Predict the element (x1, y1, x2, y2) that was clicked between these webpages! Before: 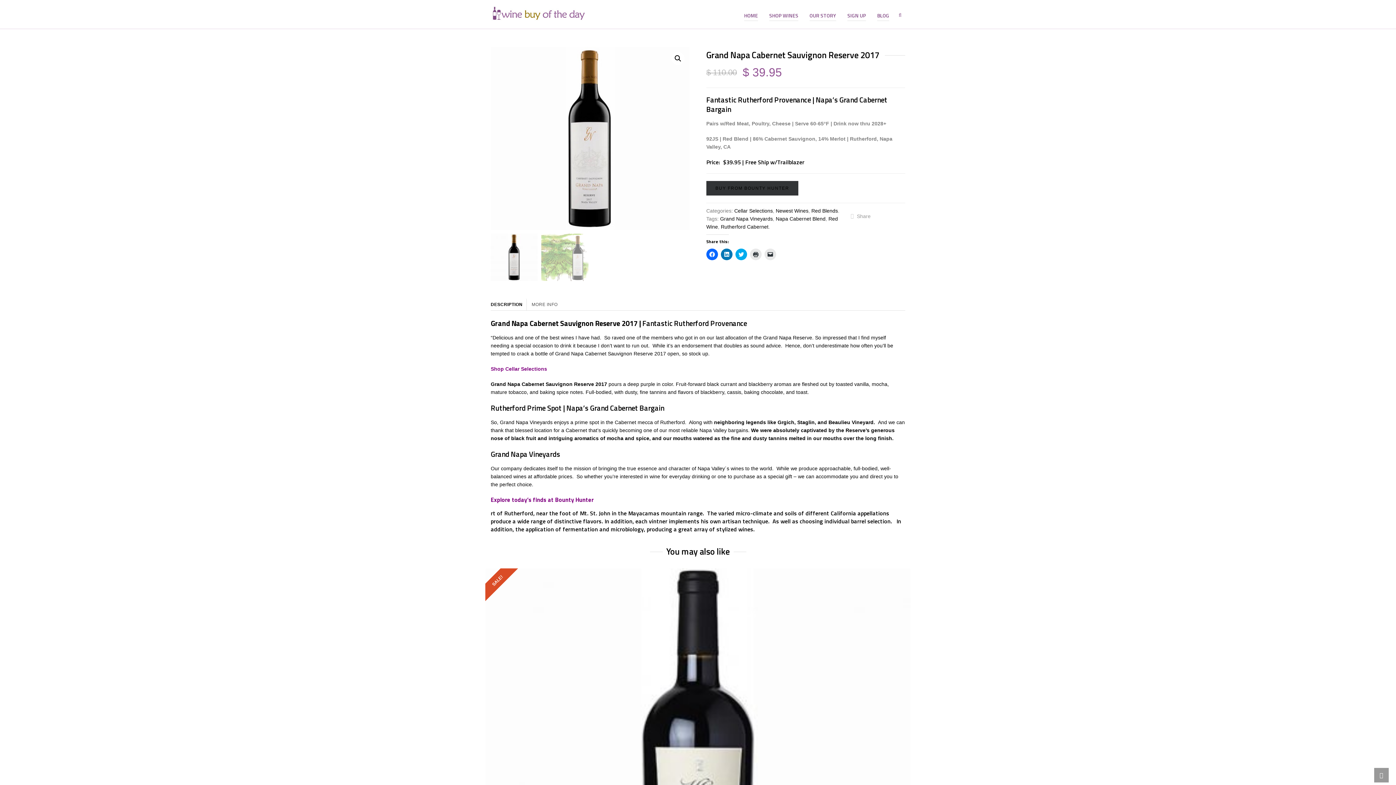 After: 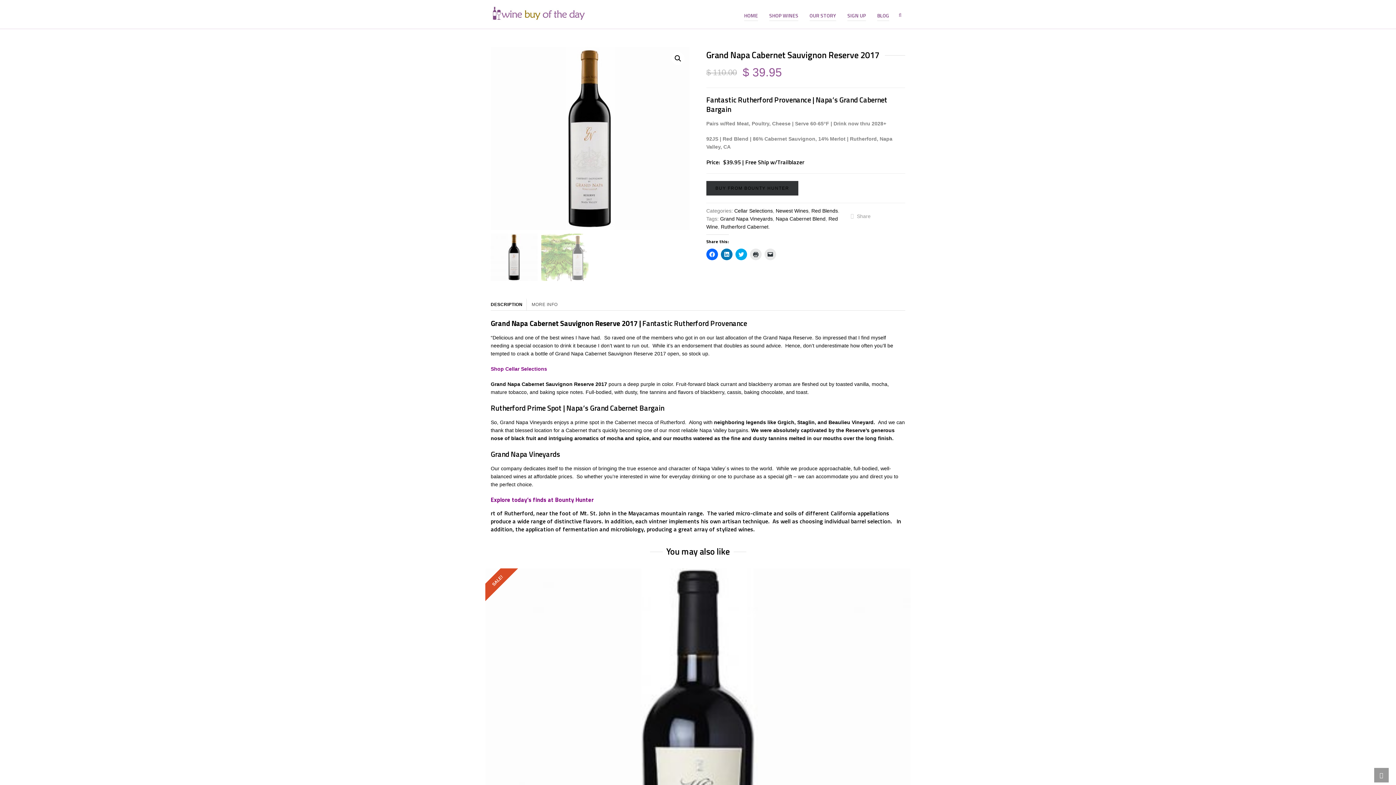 Action: label: DESCRIPTION bbox: (490, 298, 522, 310)